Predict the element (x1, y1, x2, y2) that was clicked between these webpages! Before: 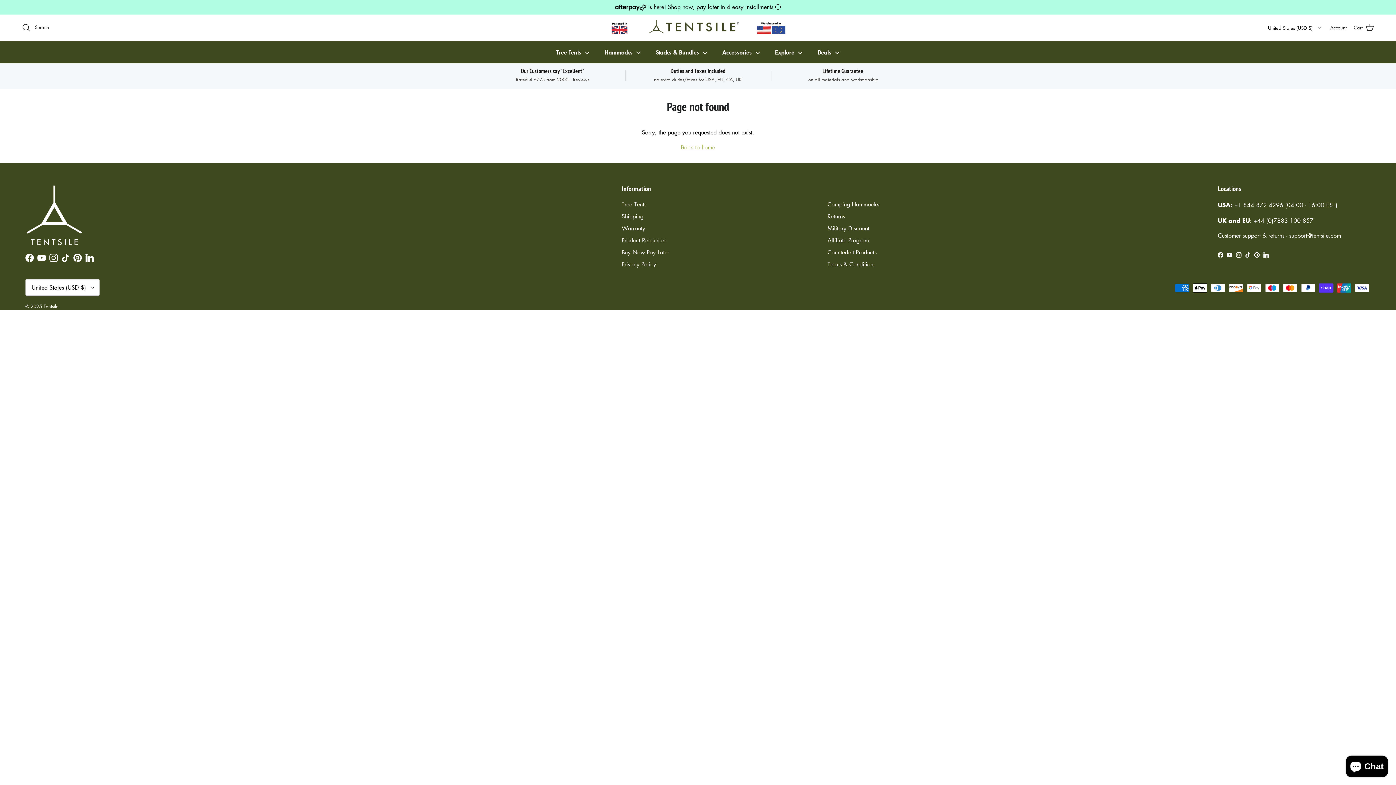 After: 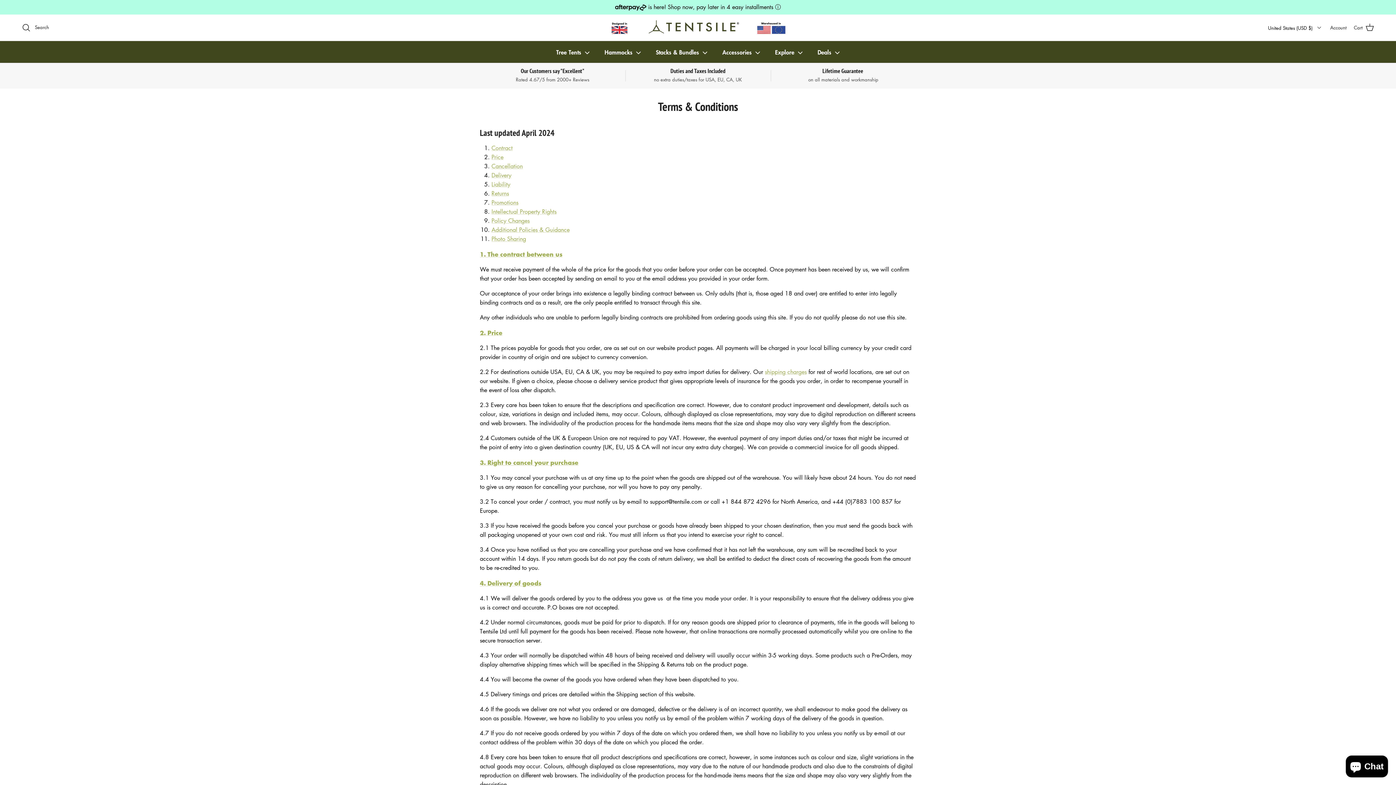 Action: label: Terms & Conditions bbox: (827, 260, 875, 268)